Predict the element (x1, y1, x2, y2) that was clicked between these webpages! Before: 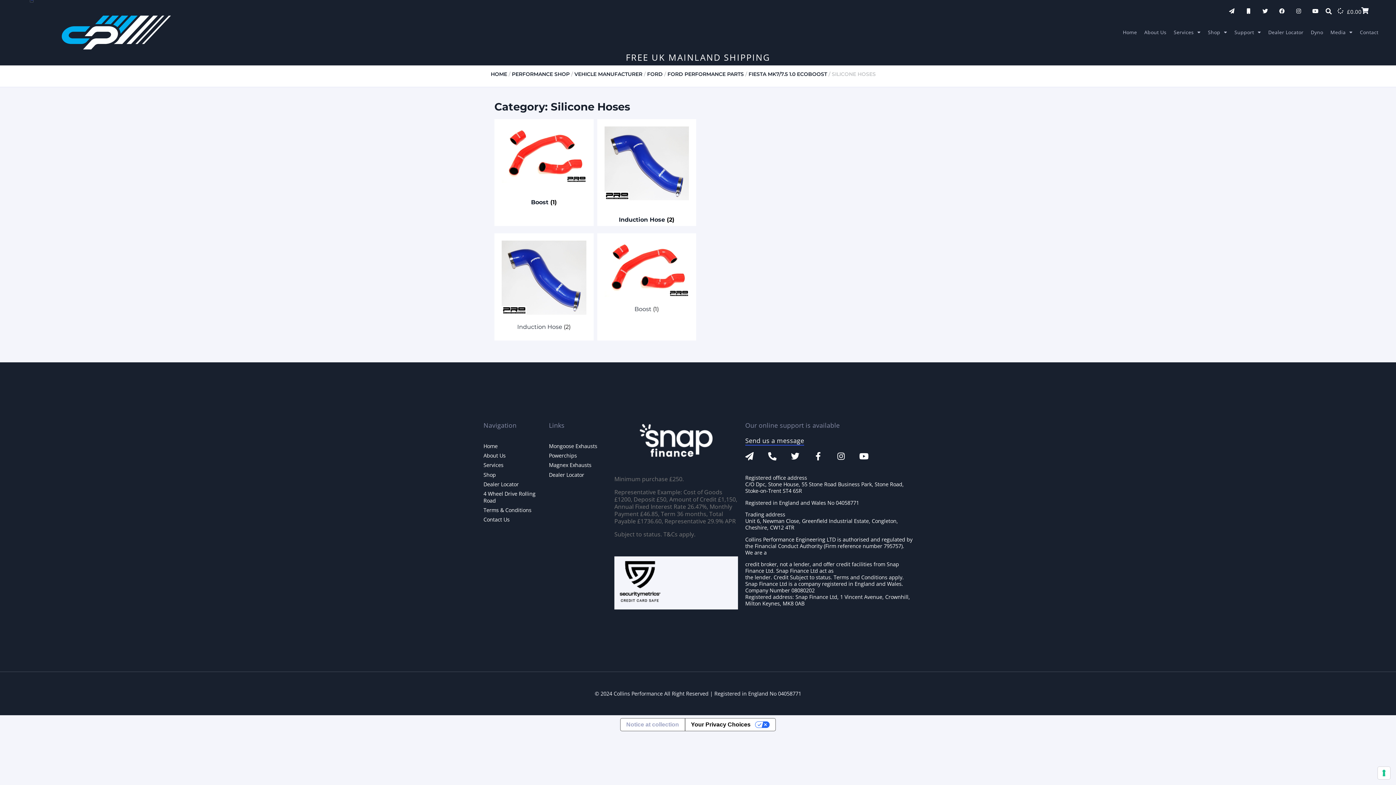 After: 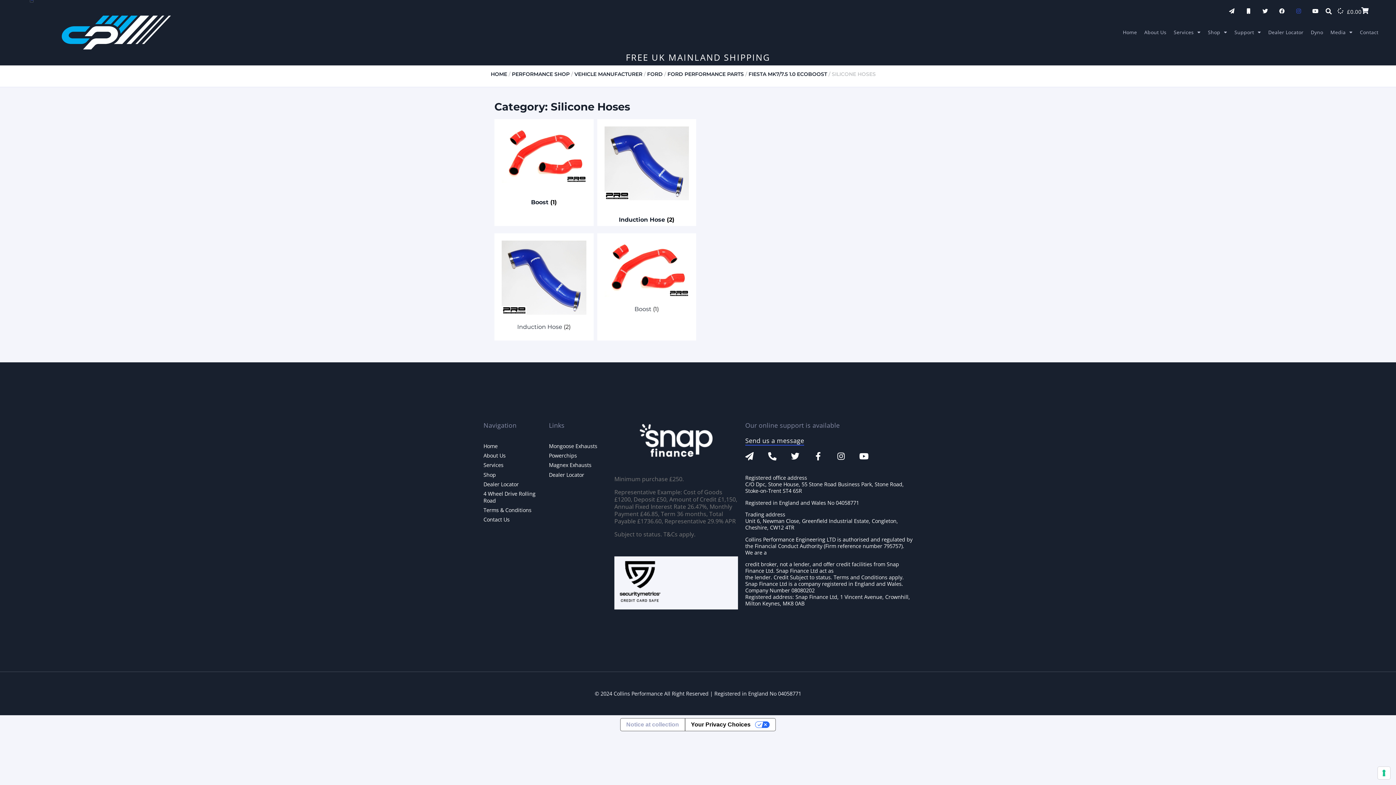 Action: label: Instagram bbox: (1296, 8, 1301, 13)